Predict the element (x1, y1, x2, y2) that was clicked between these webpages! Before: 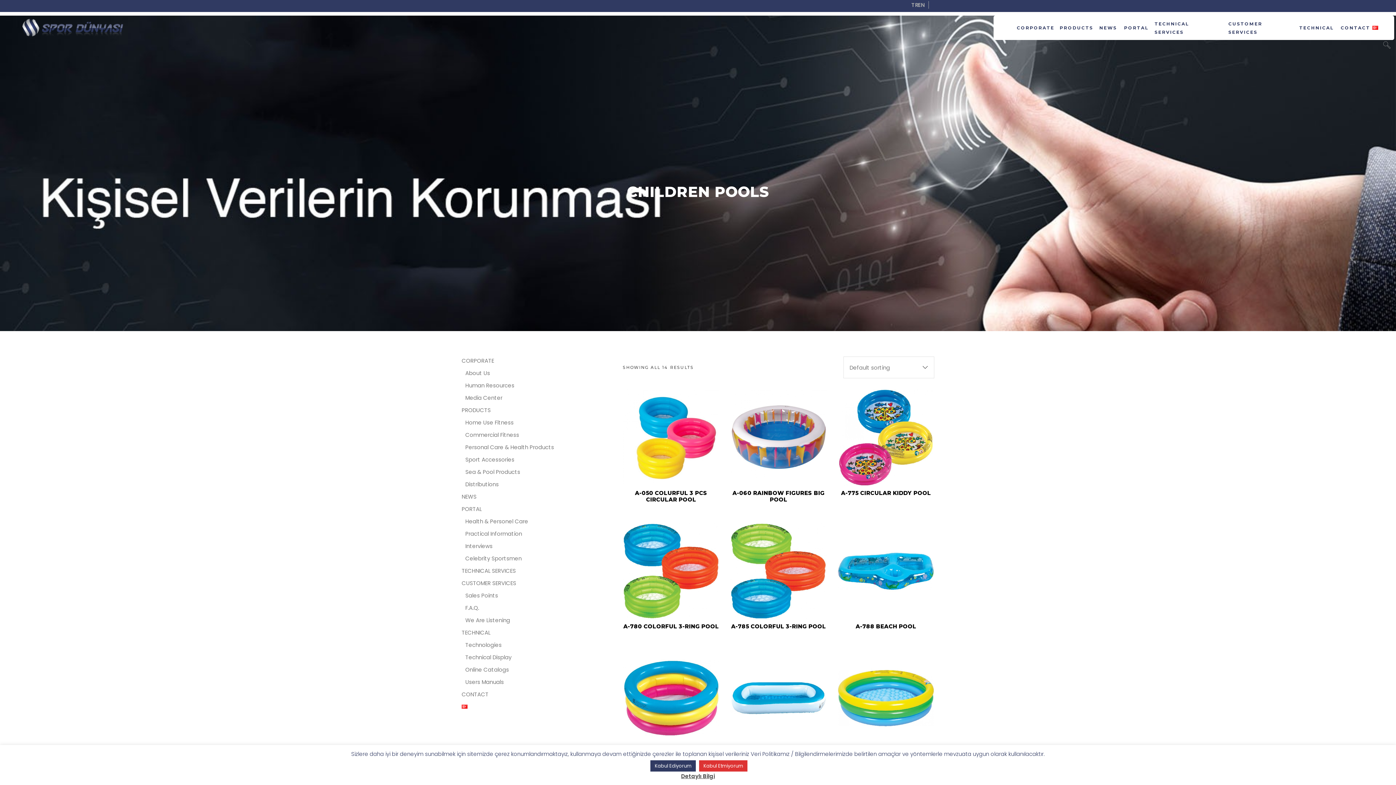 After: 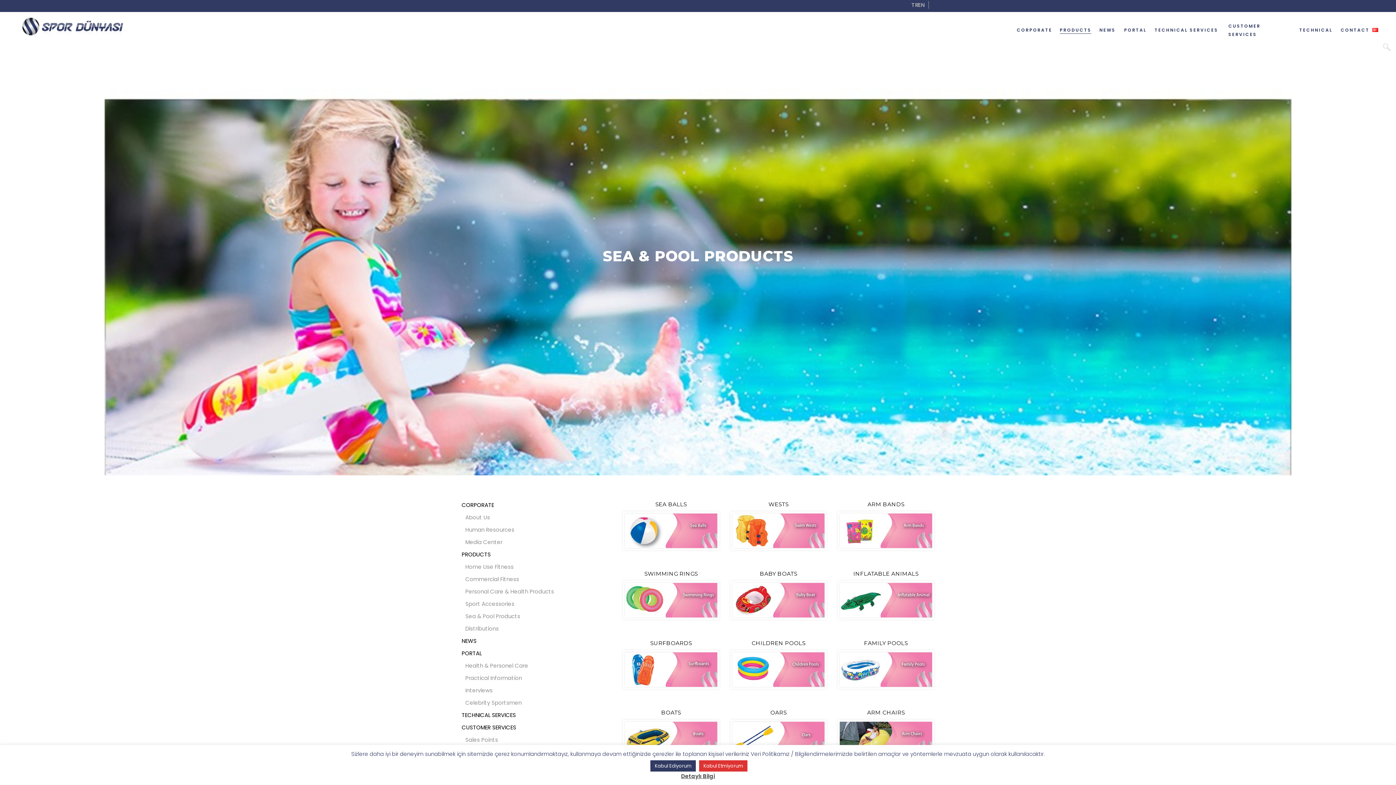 Action: bbox: (465, 468, 520, 476) label: Sea & Pool Products